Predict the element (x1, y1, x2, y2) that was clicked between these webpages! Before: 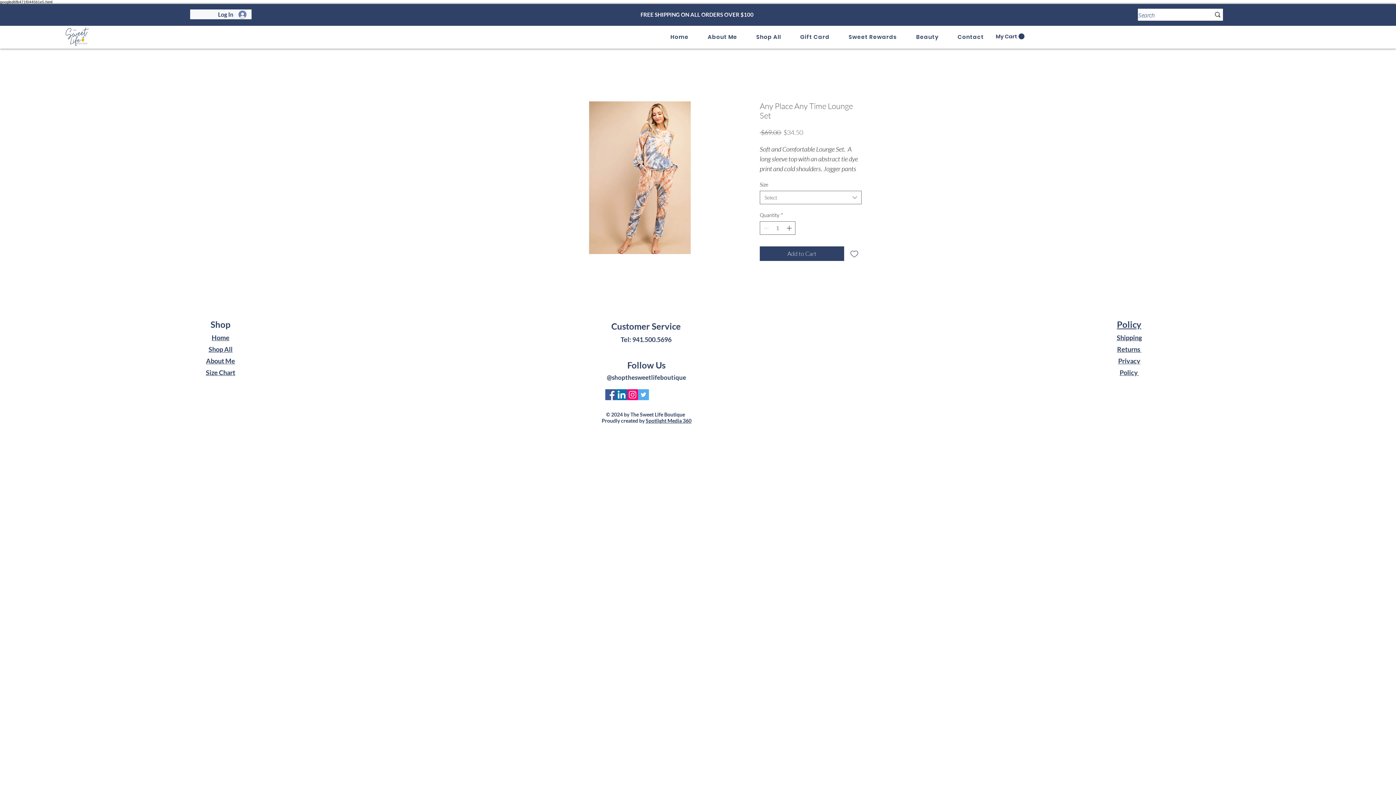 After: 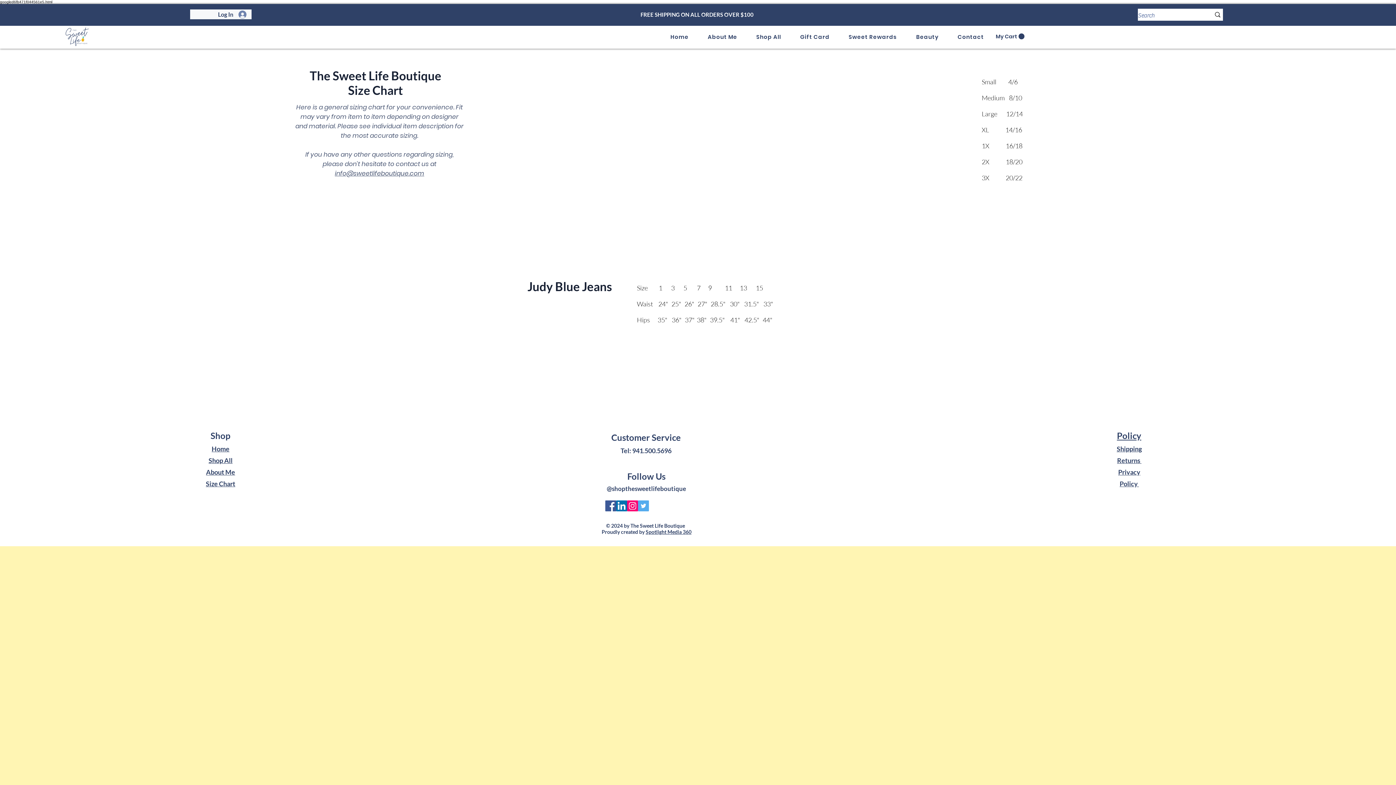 Action: bbox: (205, 368, 235, 376) label: Size Chart